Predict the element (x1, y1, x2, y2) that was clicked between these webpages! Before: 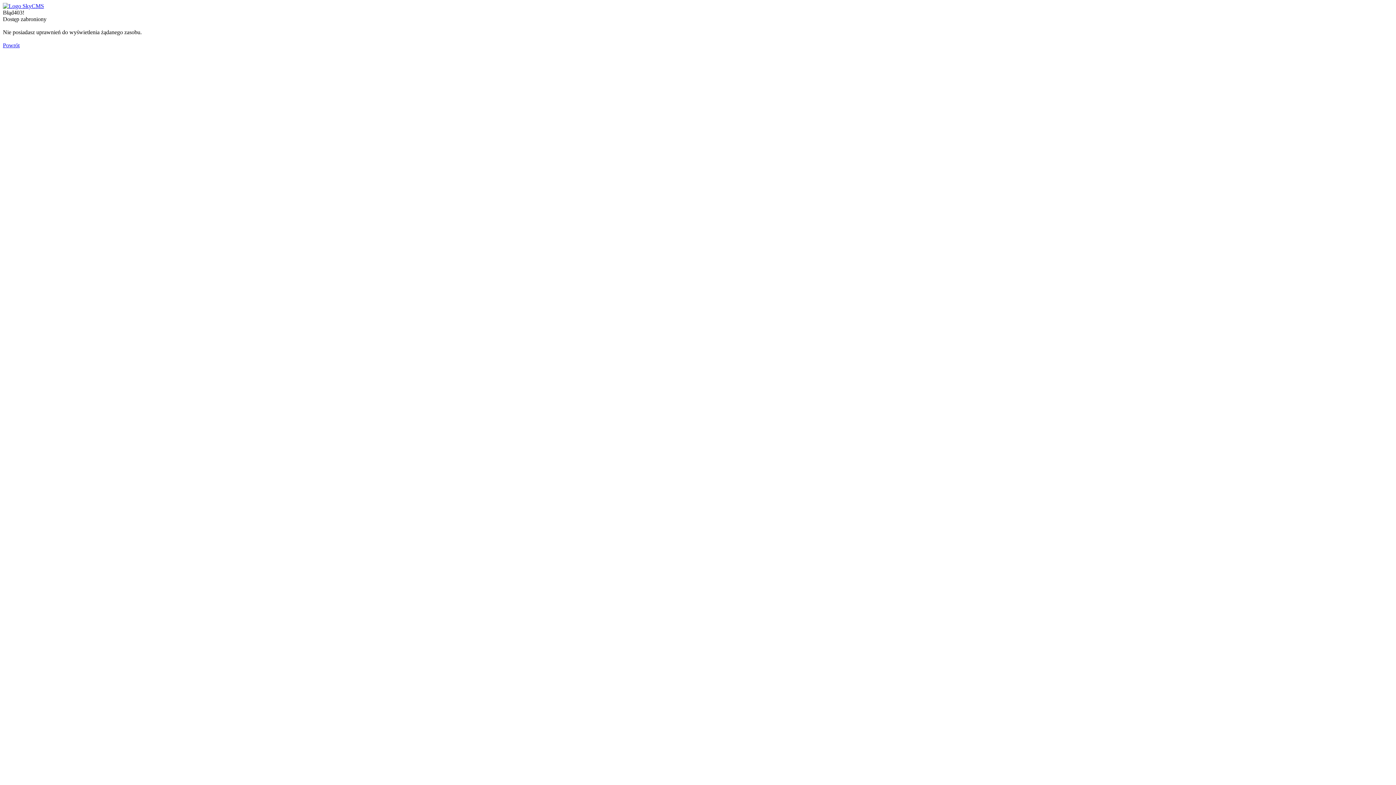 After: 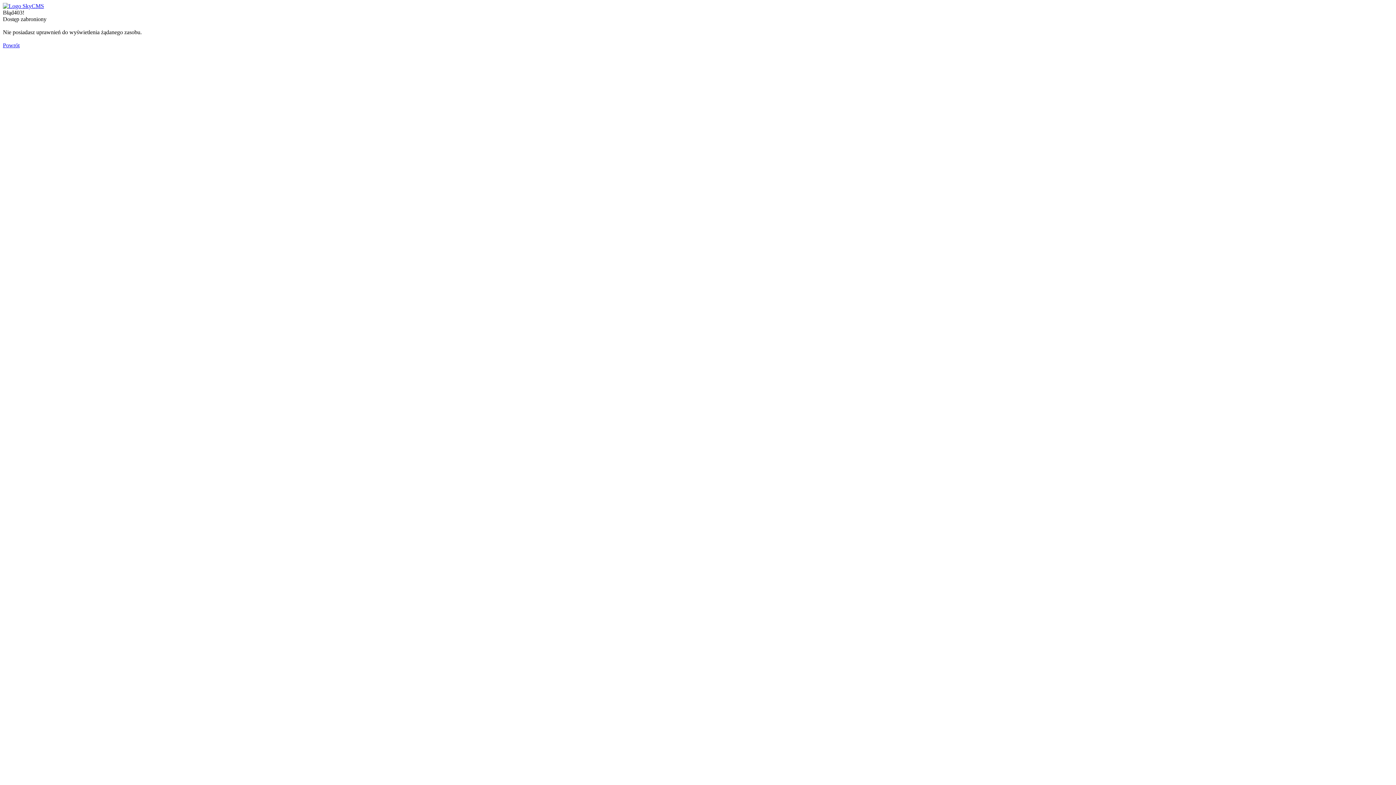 Action: bbox: (2, 42, 19, 48) label: Powrót